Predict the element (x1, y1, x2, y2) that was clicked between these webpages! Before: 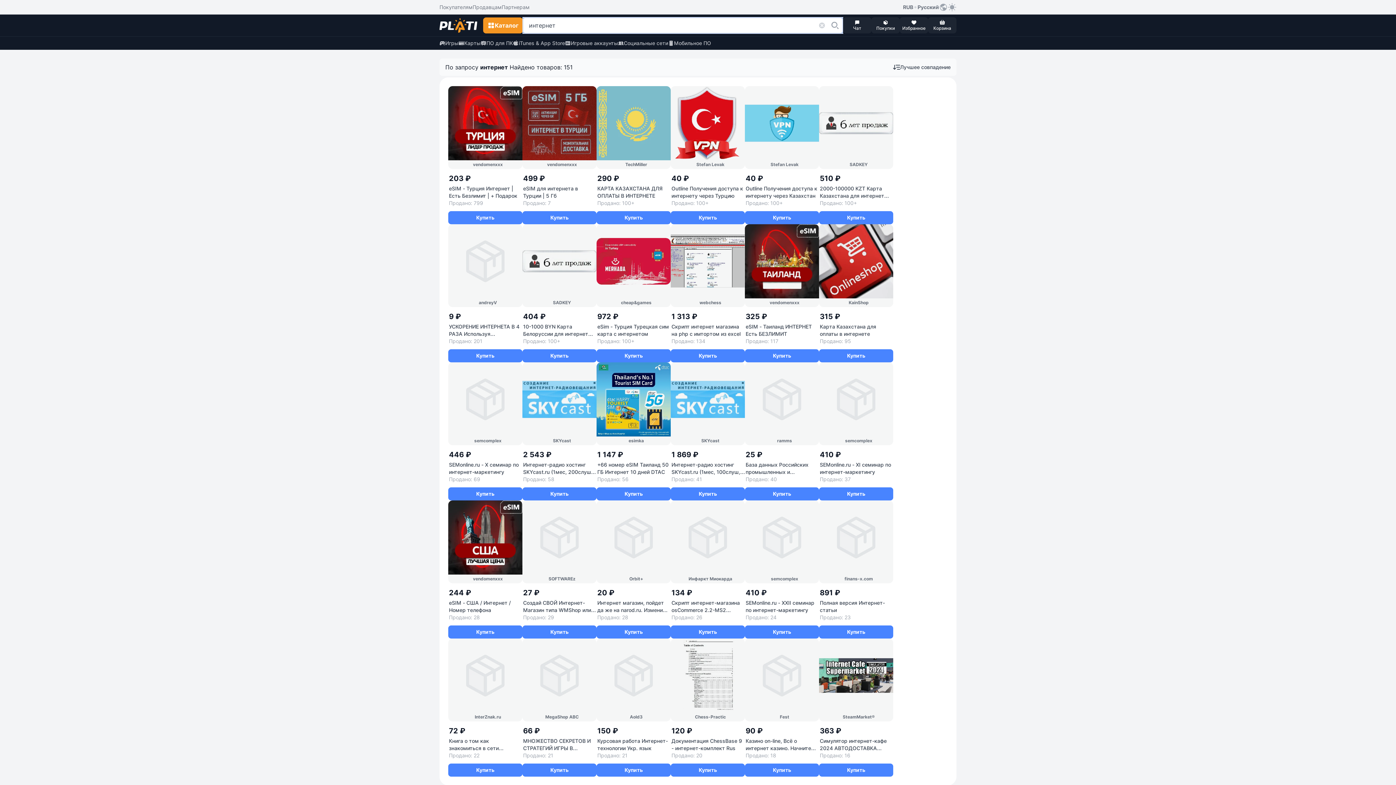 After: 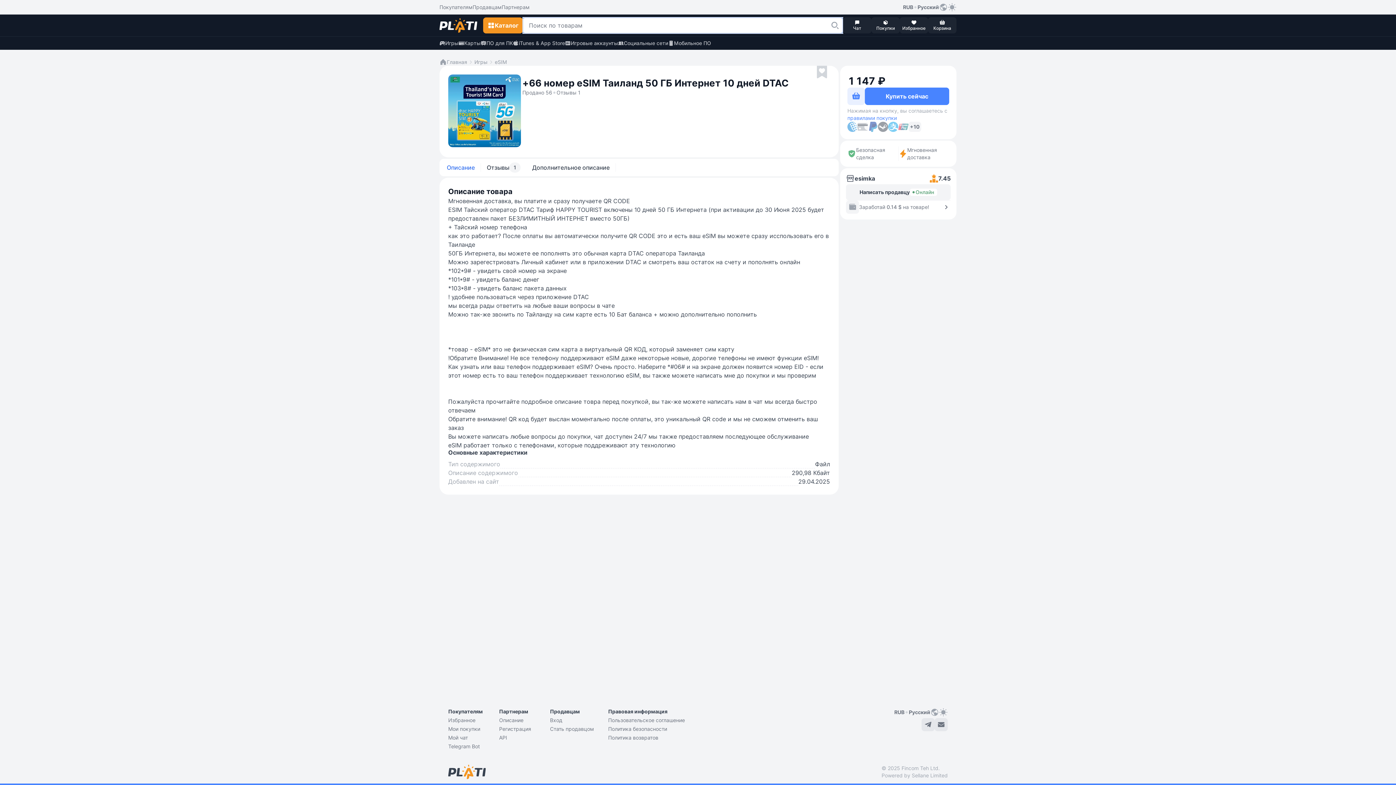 Action: bbox: (596, 487, 670, 500) label: Купить